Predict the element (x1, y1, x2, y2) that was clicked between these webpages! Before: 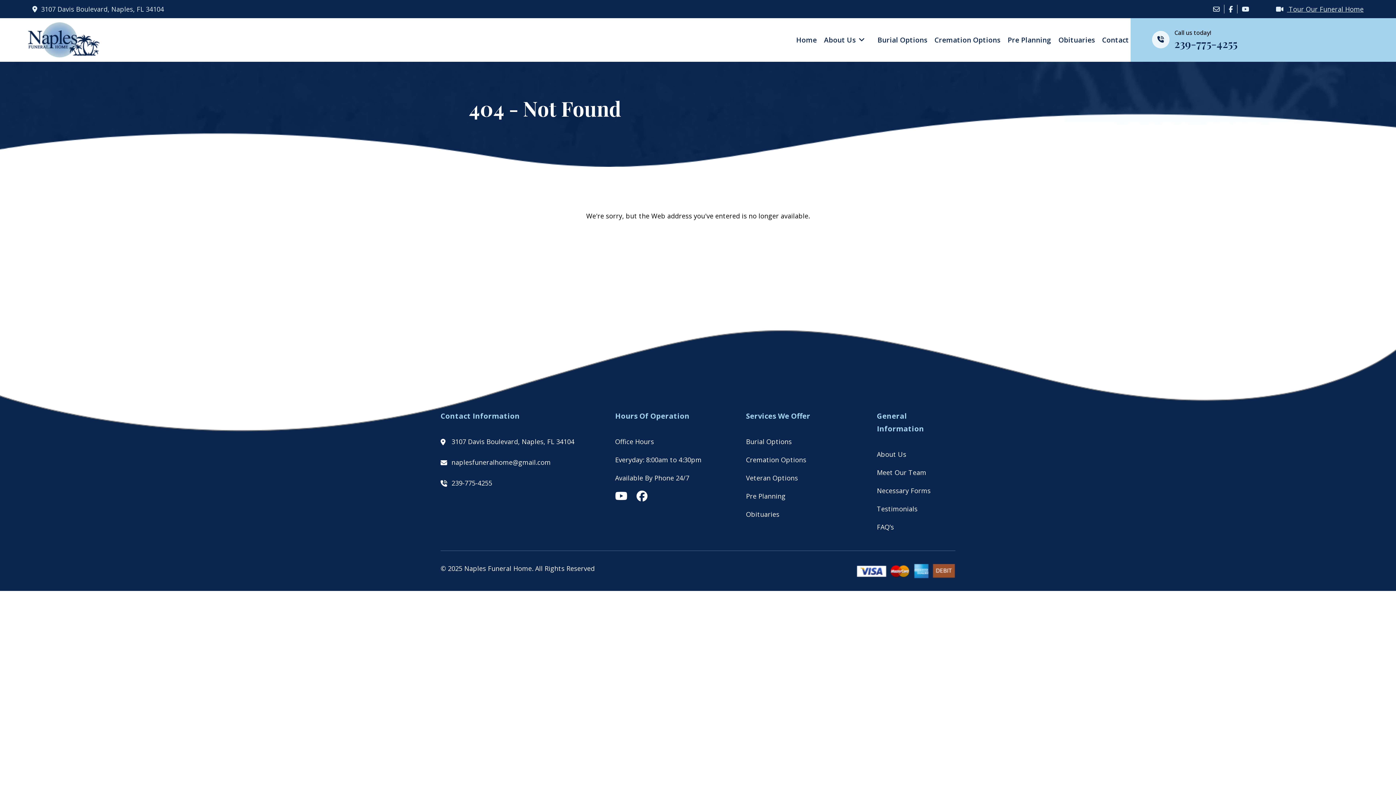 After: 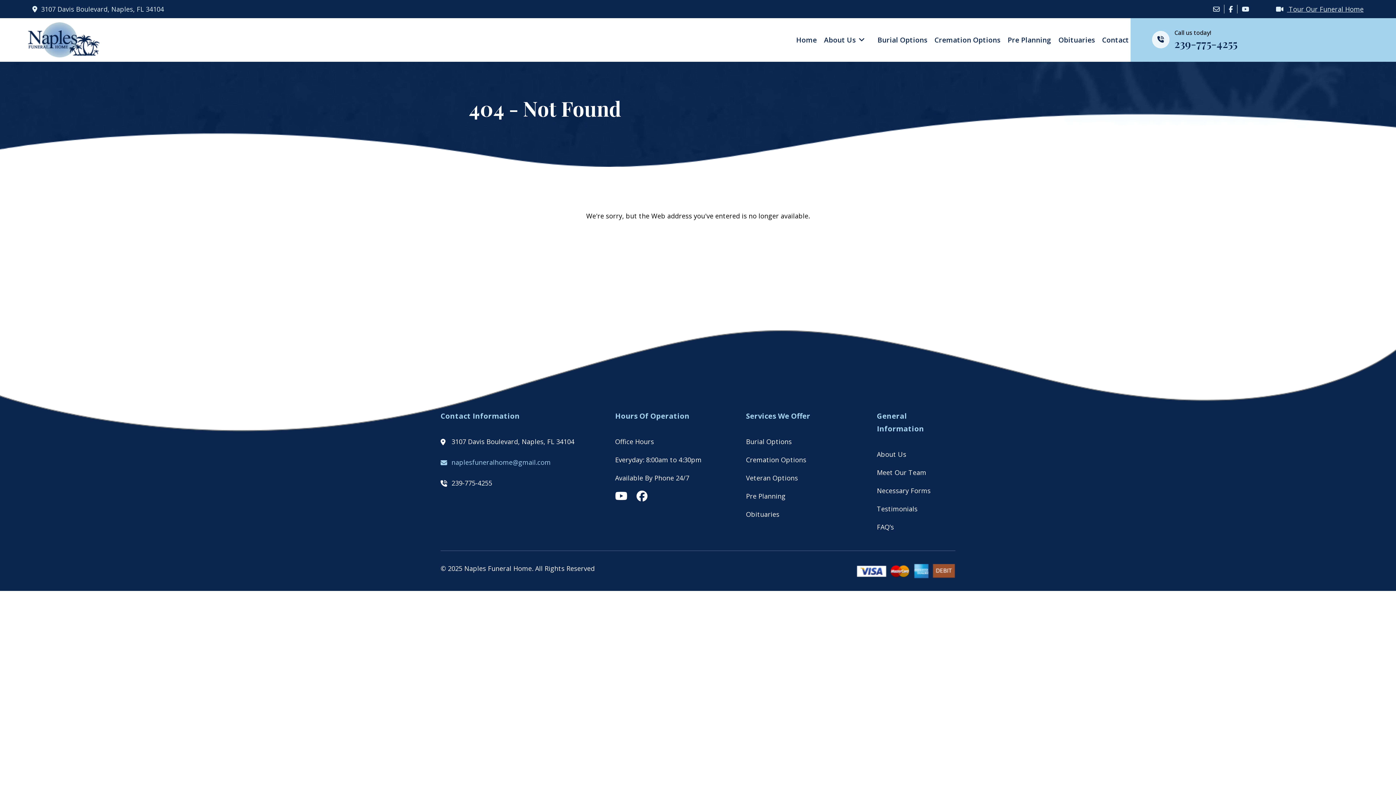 Action: bbox: (451, 458, 550, 466) label: naplesfuneralhome@gmail.com